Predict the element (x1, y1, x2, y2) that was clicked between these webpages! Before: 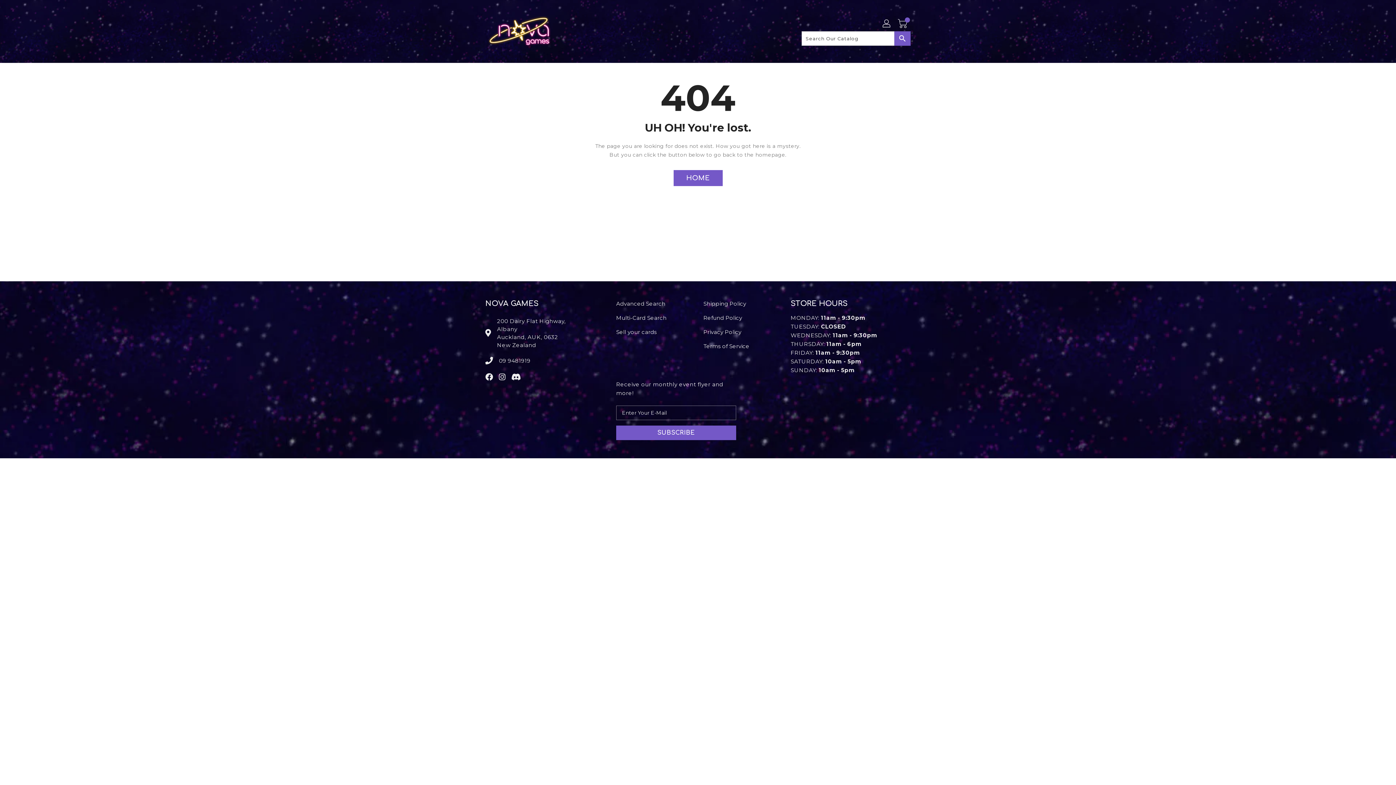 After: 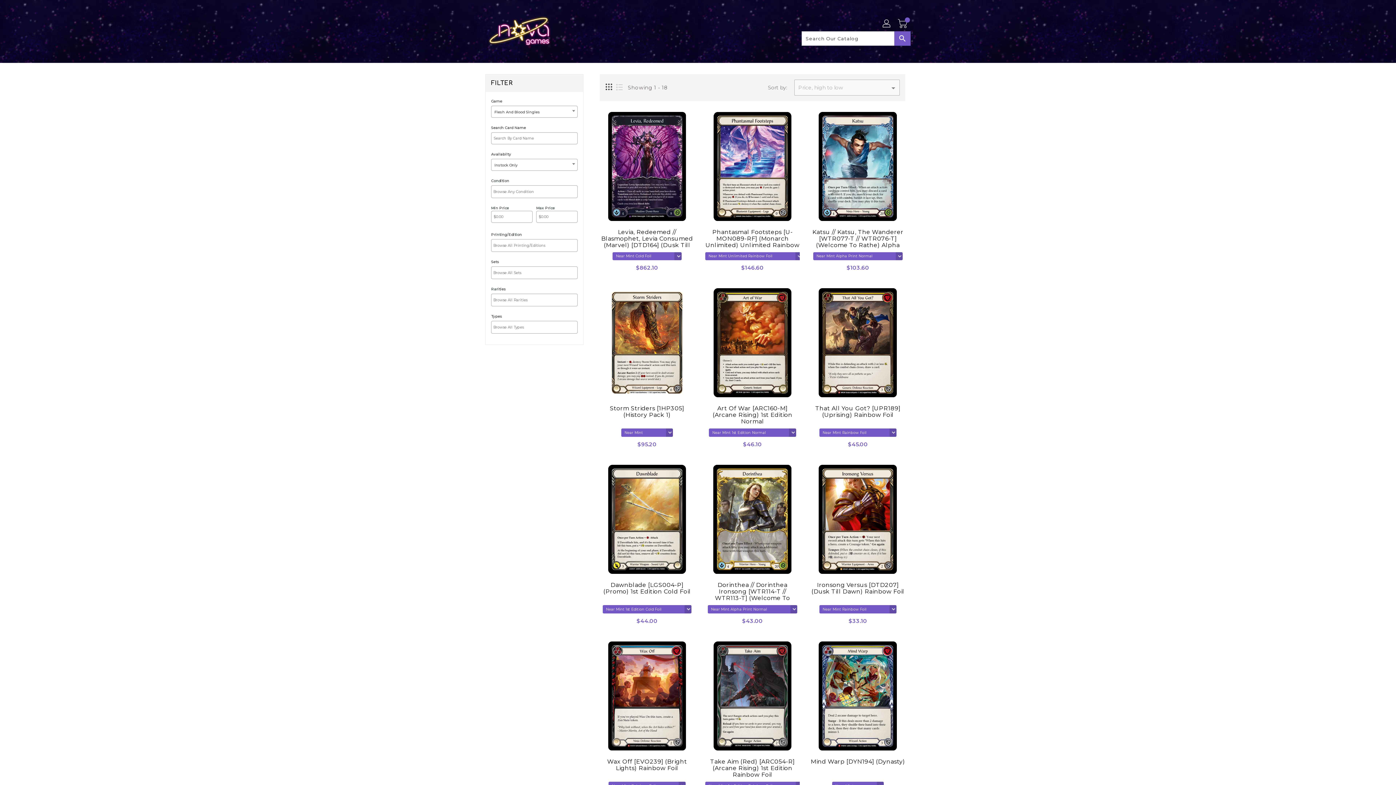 Action: label: Advanced Search bbox: (616, 299, 692, 308)